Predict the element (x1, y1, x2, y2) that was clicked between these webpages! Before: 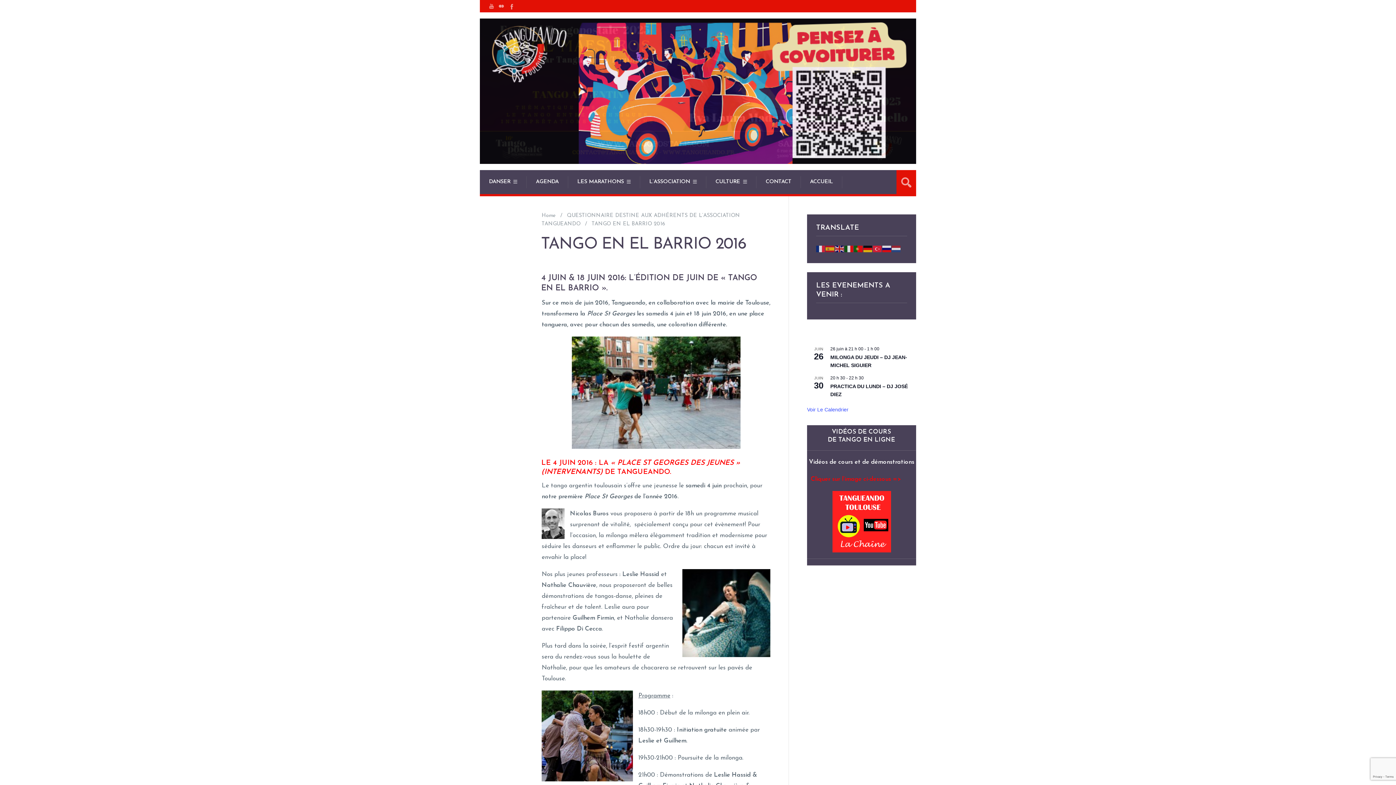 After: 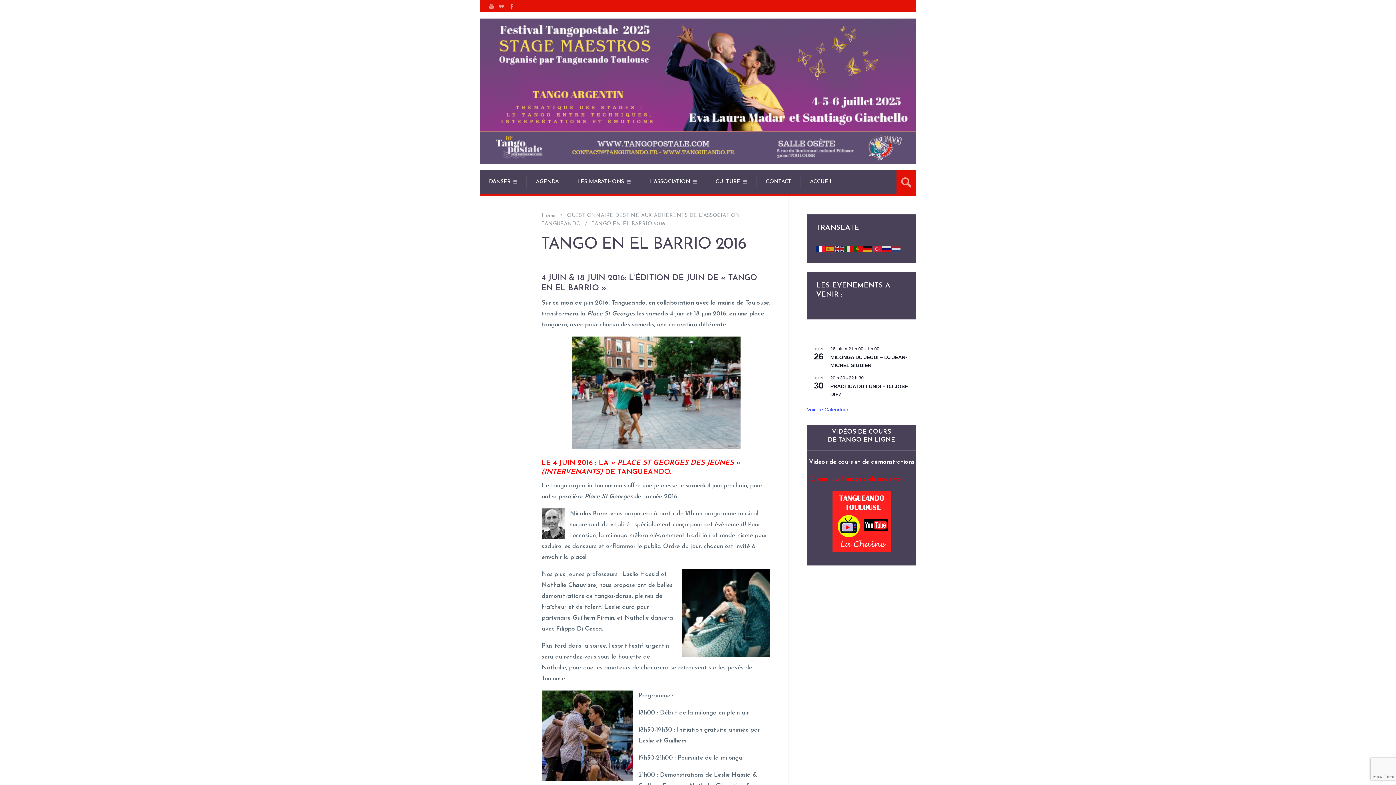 Action: bbox: (816, 245, 825, 251)